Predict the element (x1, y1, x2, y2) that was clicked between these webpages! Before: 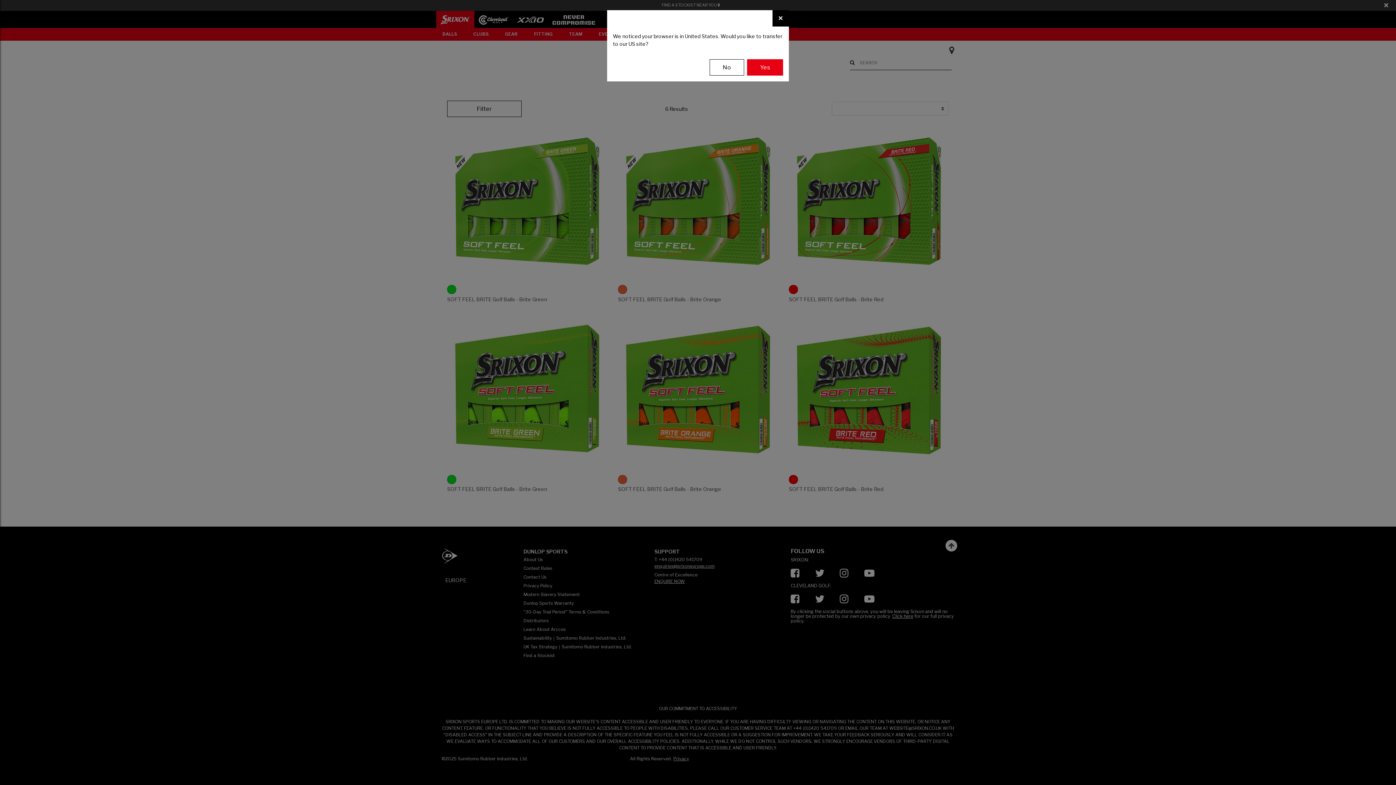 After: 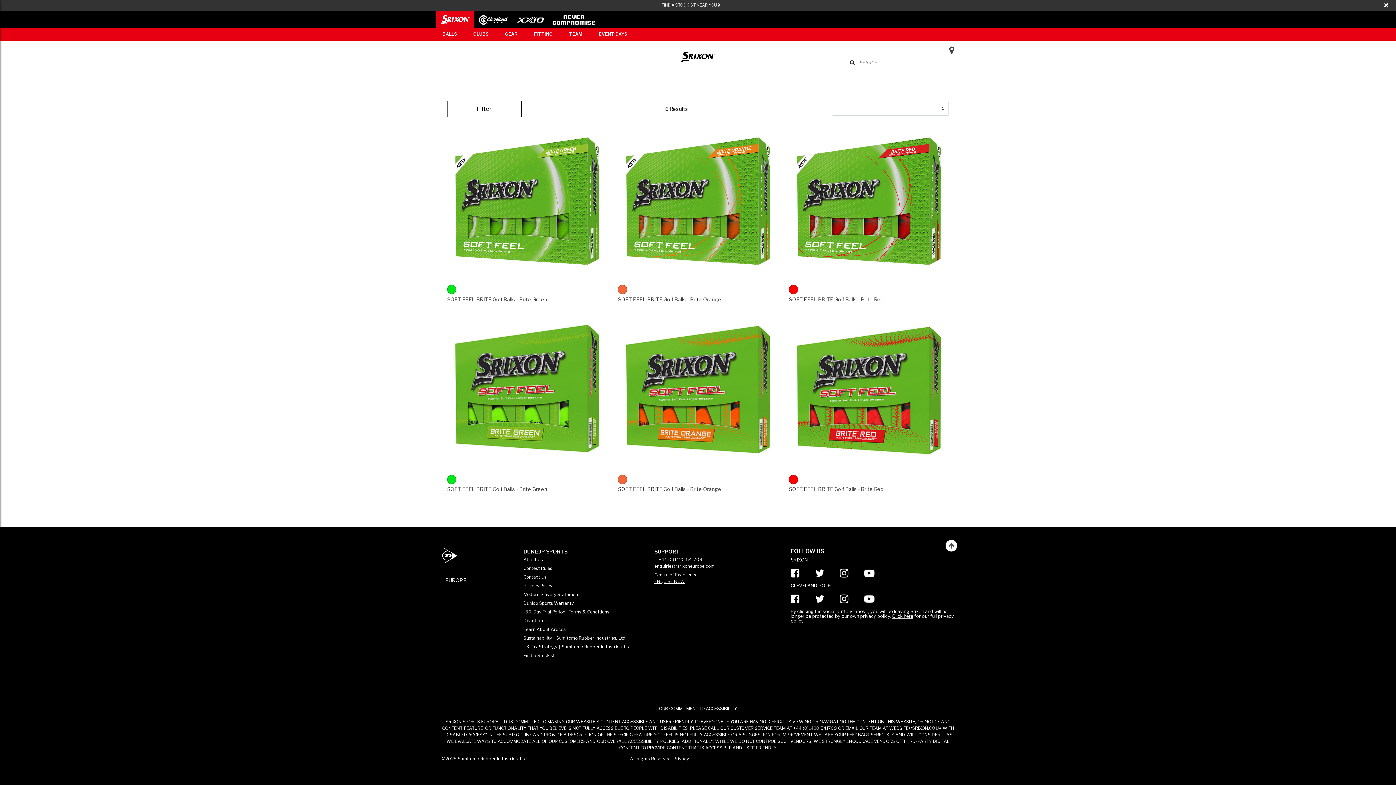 Action: label: Close bbox: (772, 10, 789, 26)